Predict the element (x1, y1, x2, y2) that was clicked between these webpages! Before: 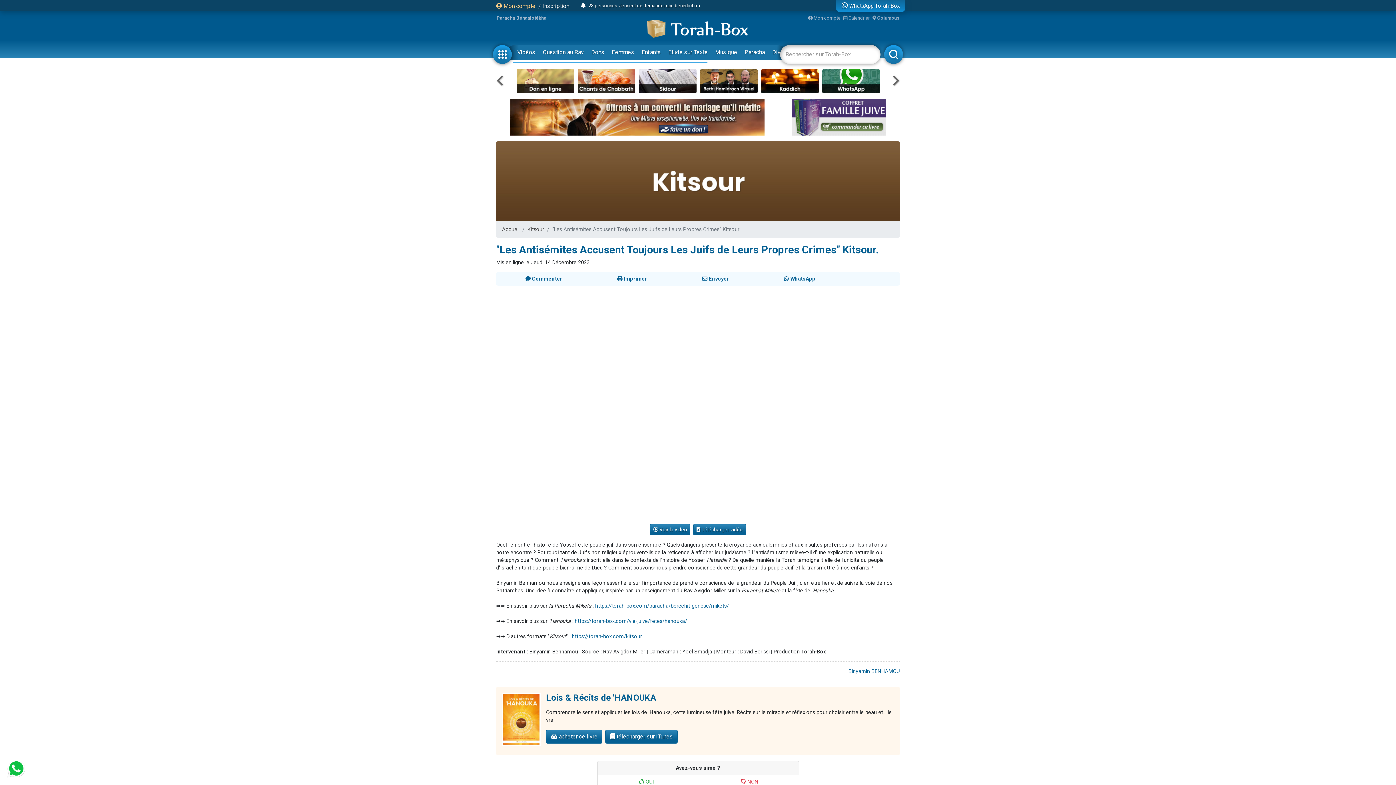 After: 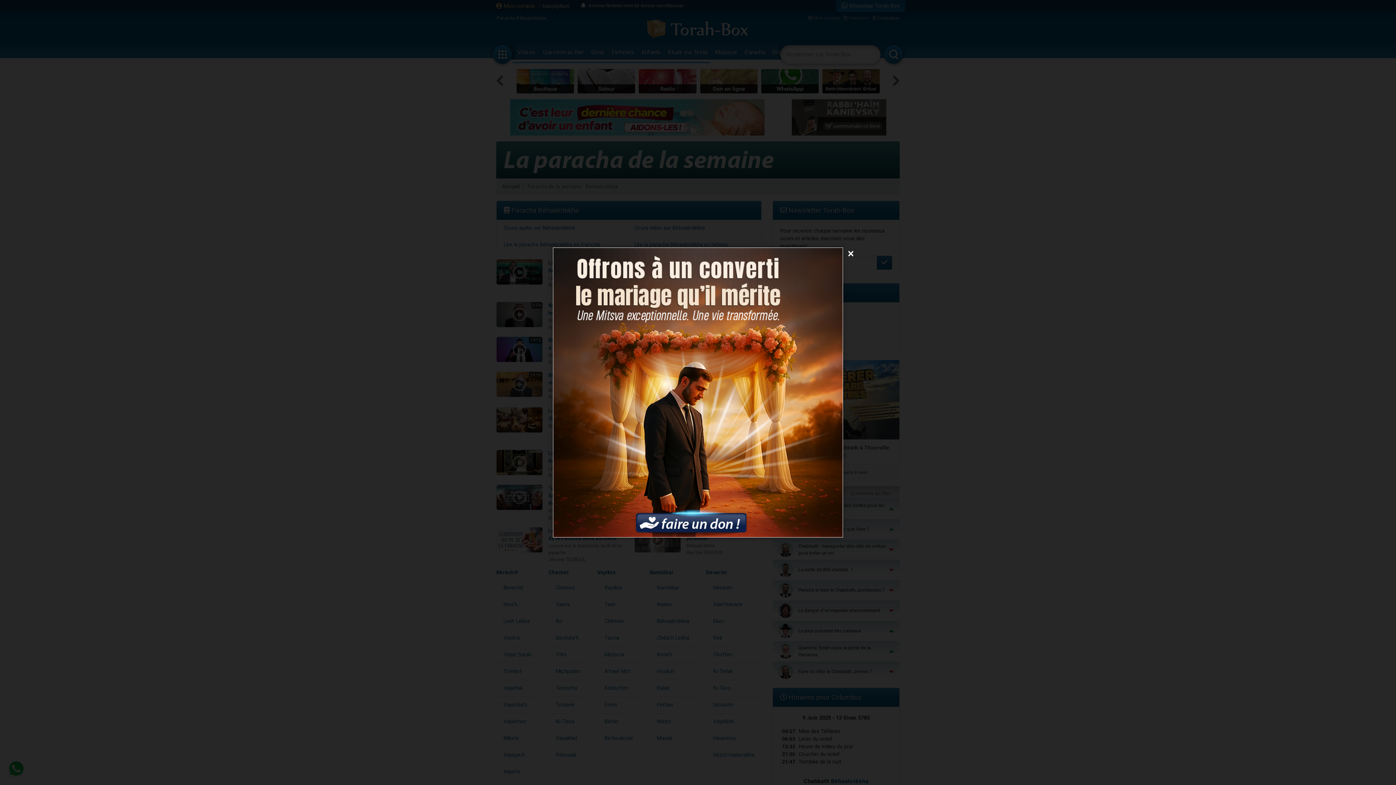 Action: bbox: (496, 15, 546, 20) label: Paracha Béhaalotékha